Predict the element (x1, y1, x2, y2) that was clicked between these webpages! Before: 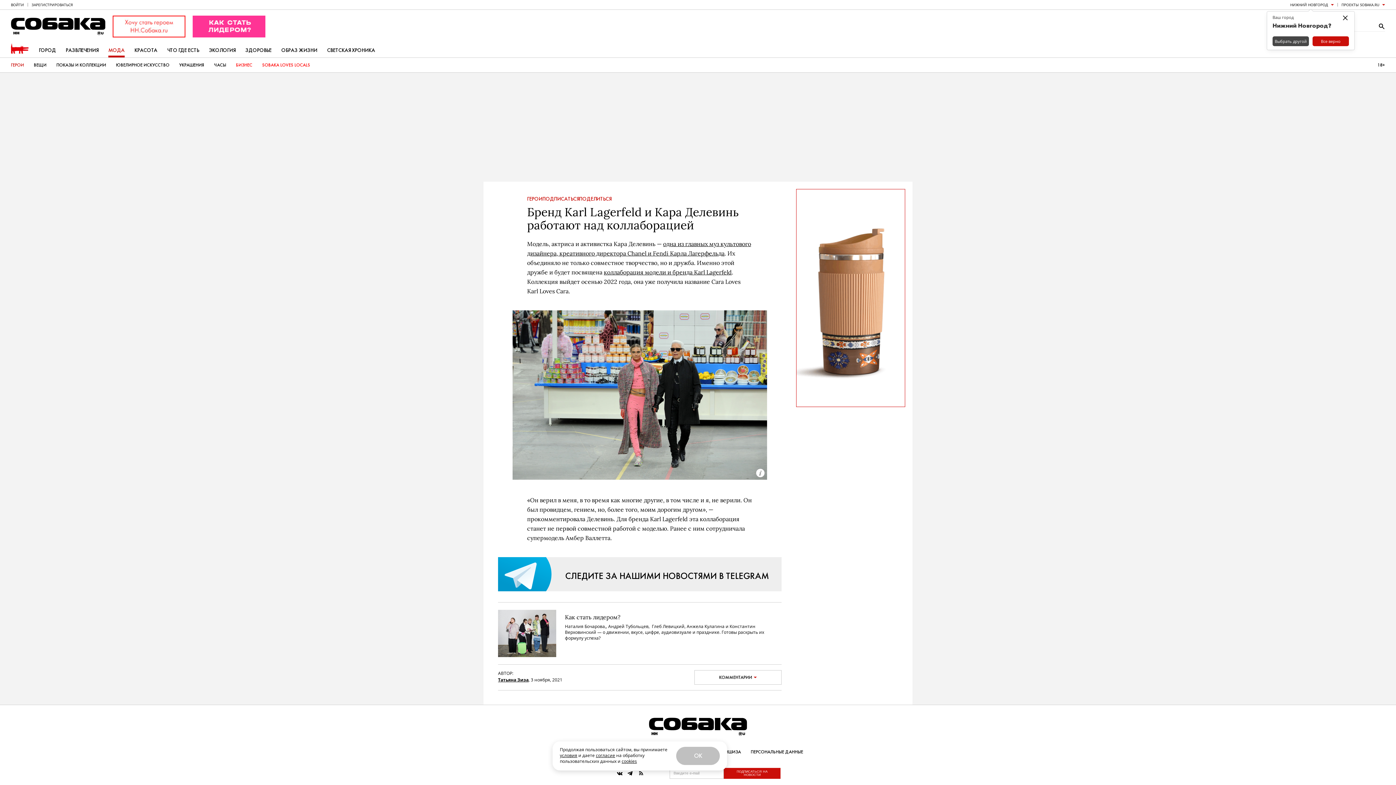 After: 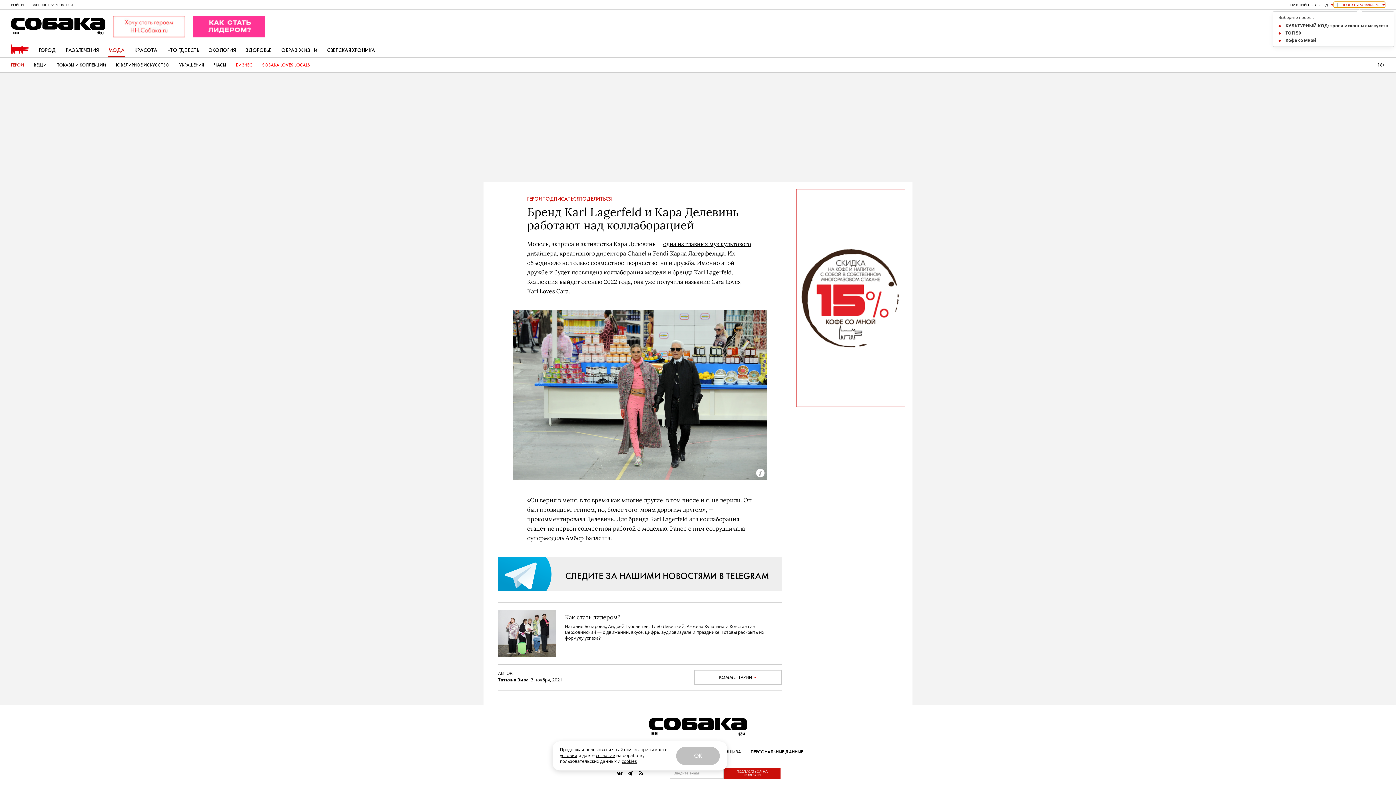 Action: bbox: (1334, 1, 1385, 7) label: ПРОЕКТЫ SOBAKA.RU